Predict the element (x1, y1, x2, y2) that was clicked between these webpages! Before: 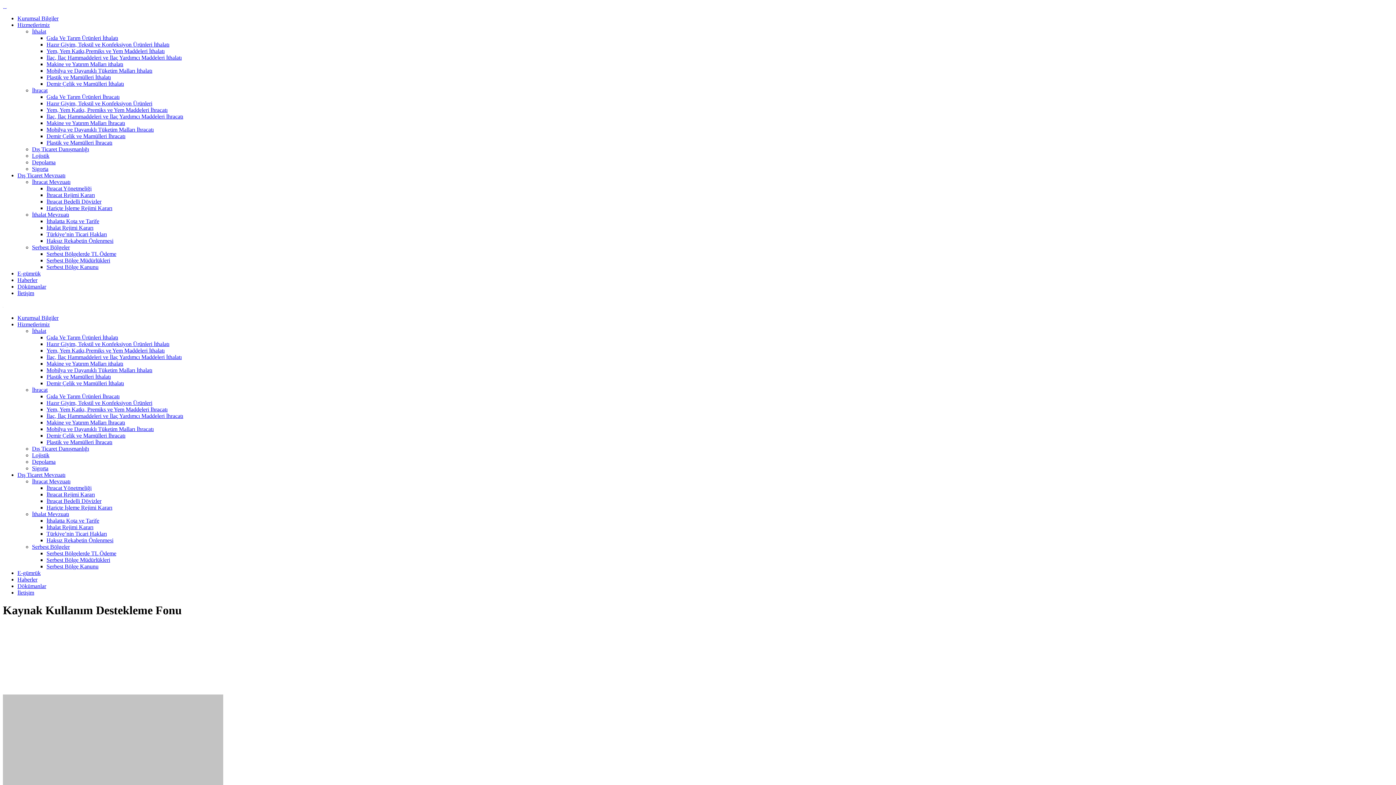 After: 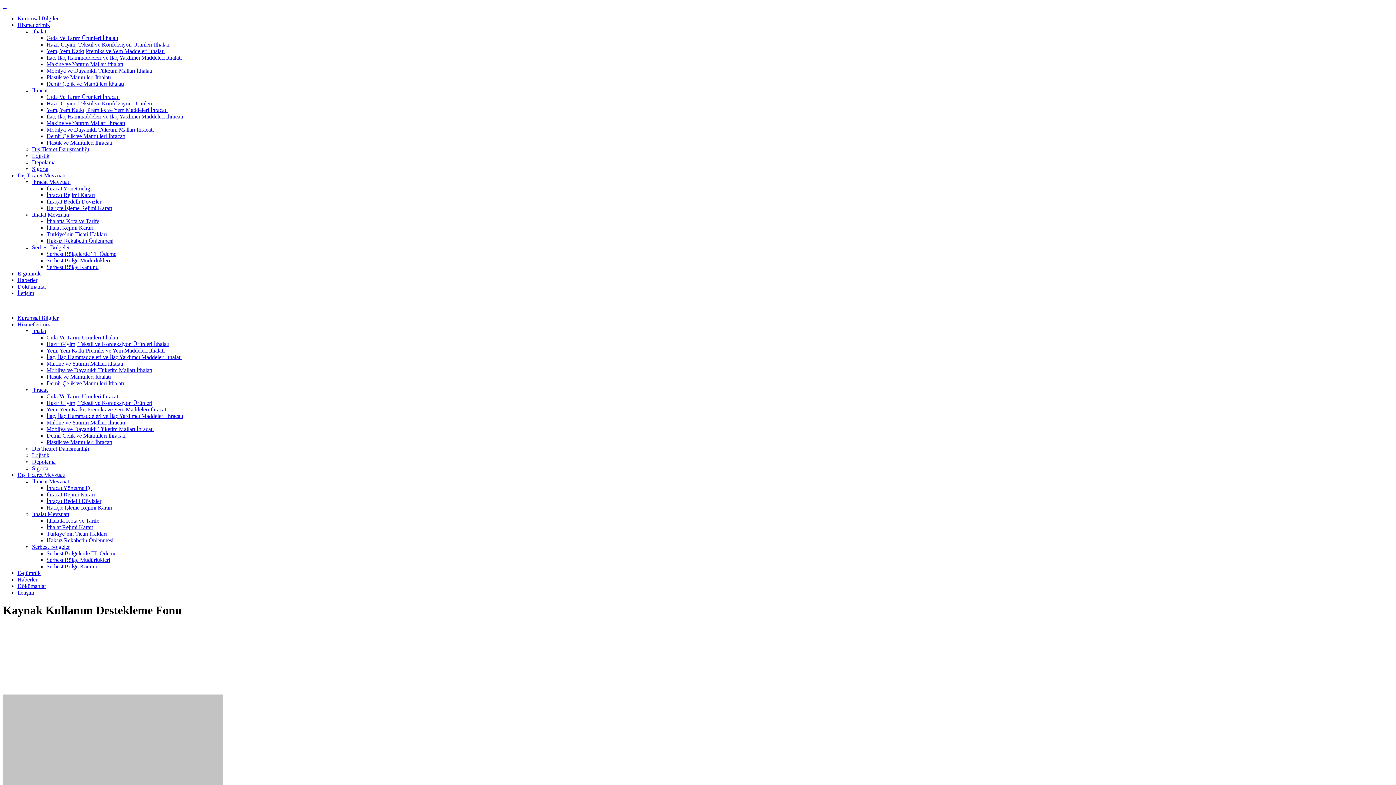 Action: bbox: (32, 511, 69, 517) label: İthalat Mevzuatı